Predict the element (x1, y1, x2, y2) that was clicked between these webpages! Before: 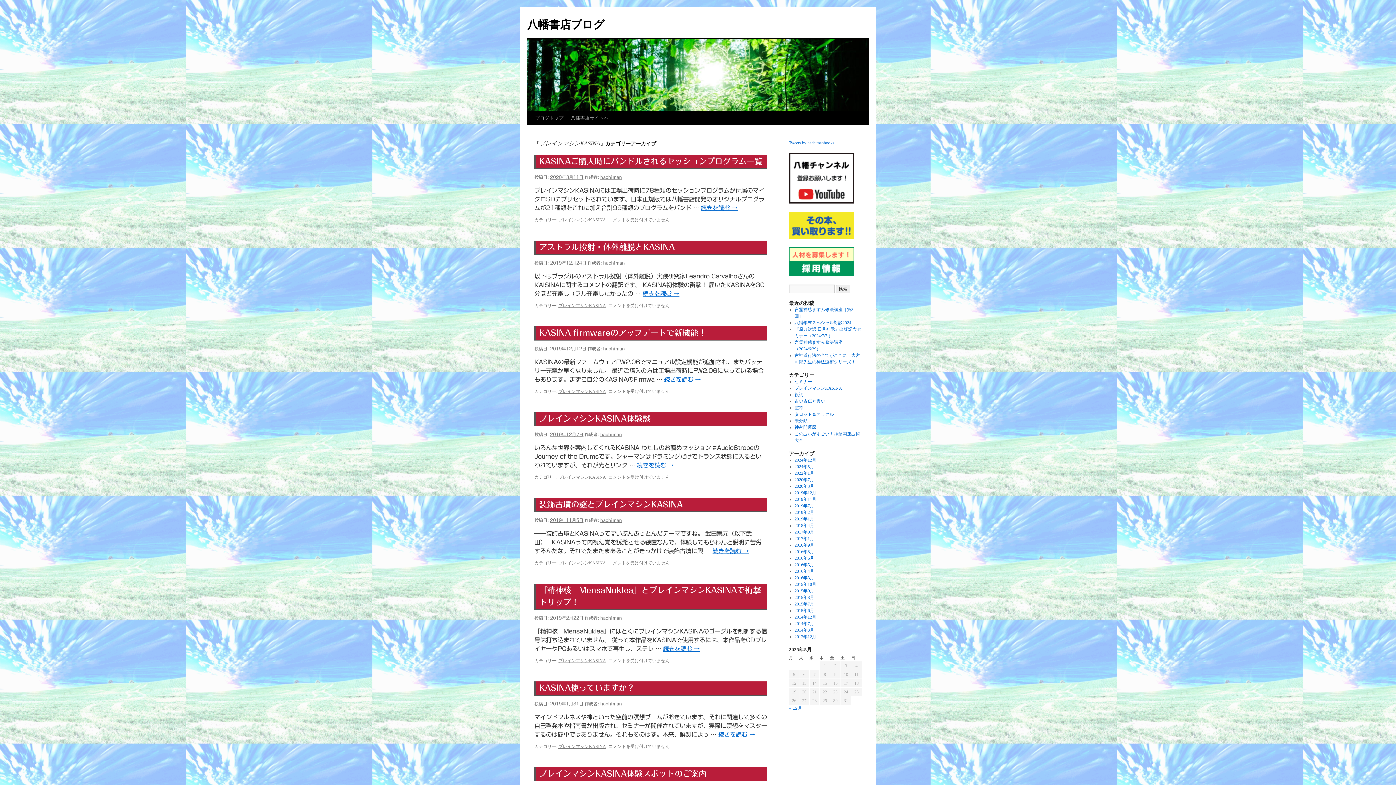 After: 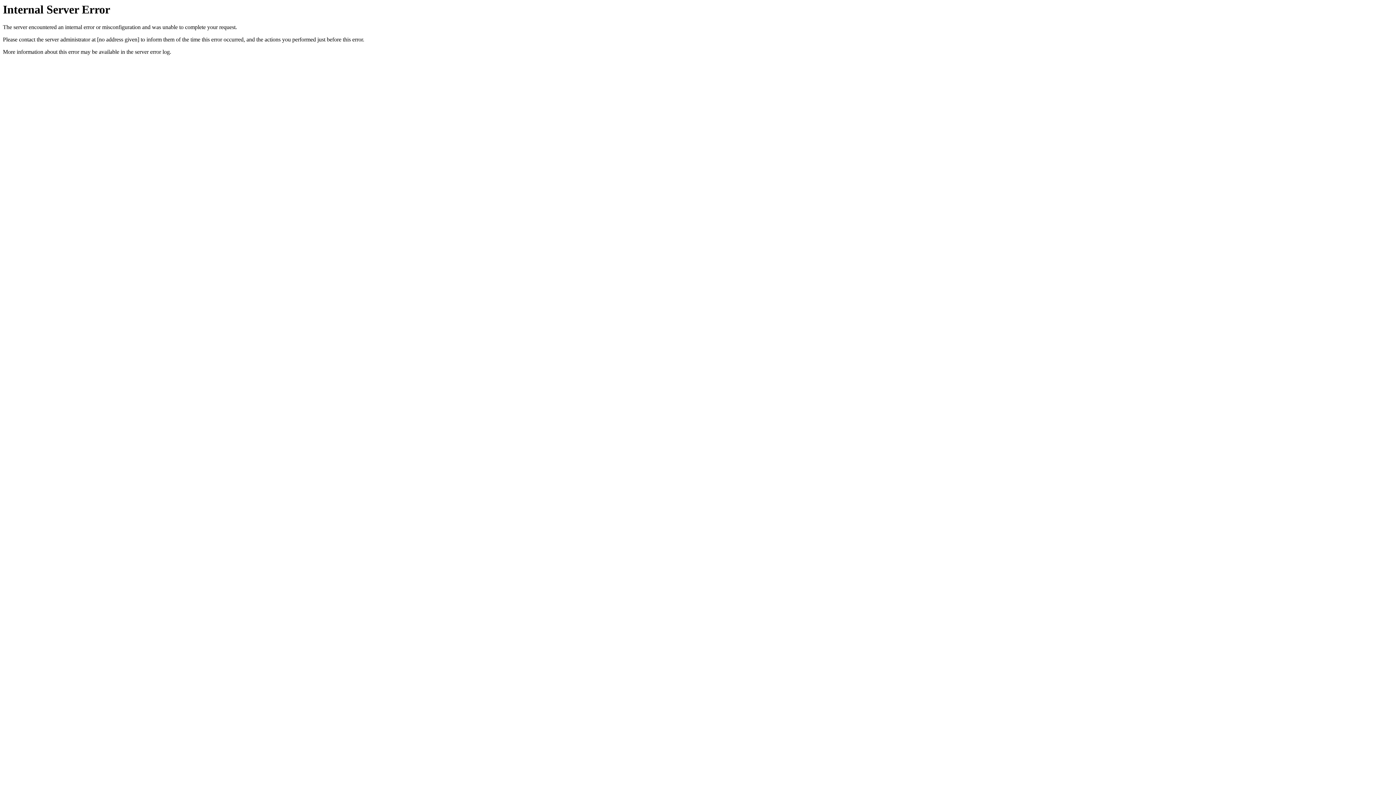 Action: bbox: (567, 111, 612, 125) label: 八幡書店サイトへ